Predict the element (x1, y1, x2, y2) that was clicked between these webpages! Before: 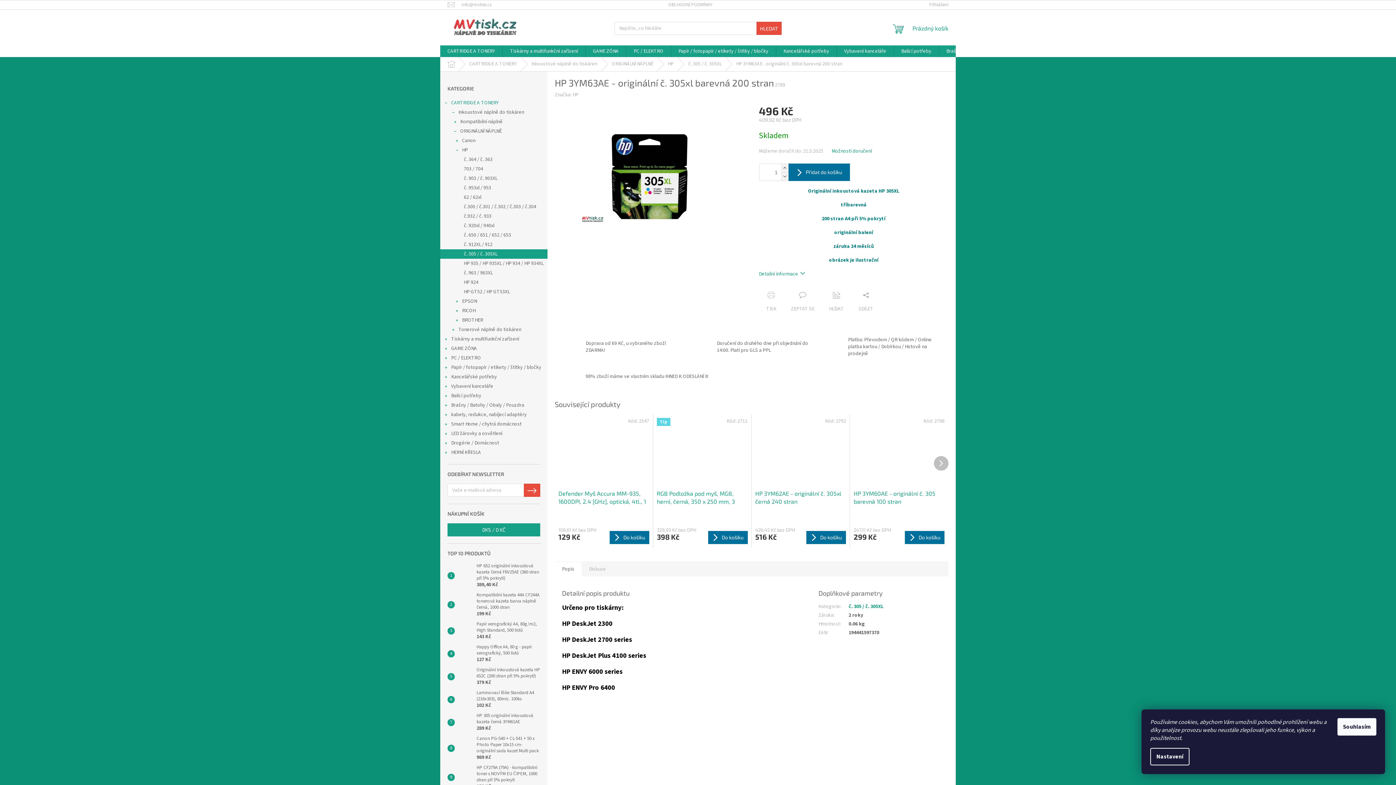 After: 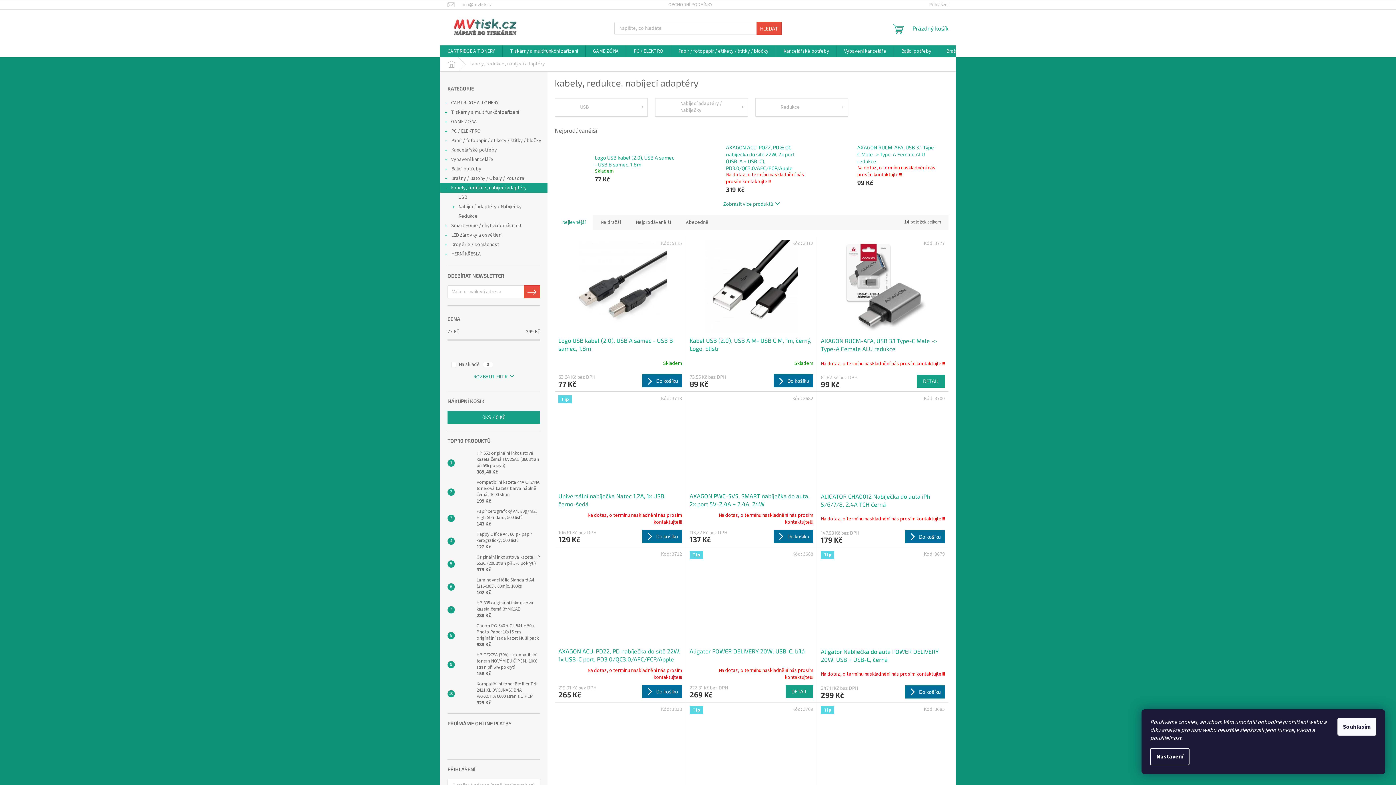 Action: bbox: (440, 410, 547, 419) label: kabely, redukce, nabíjecí adaptéry
 